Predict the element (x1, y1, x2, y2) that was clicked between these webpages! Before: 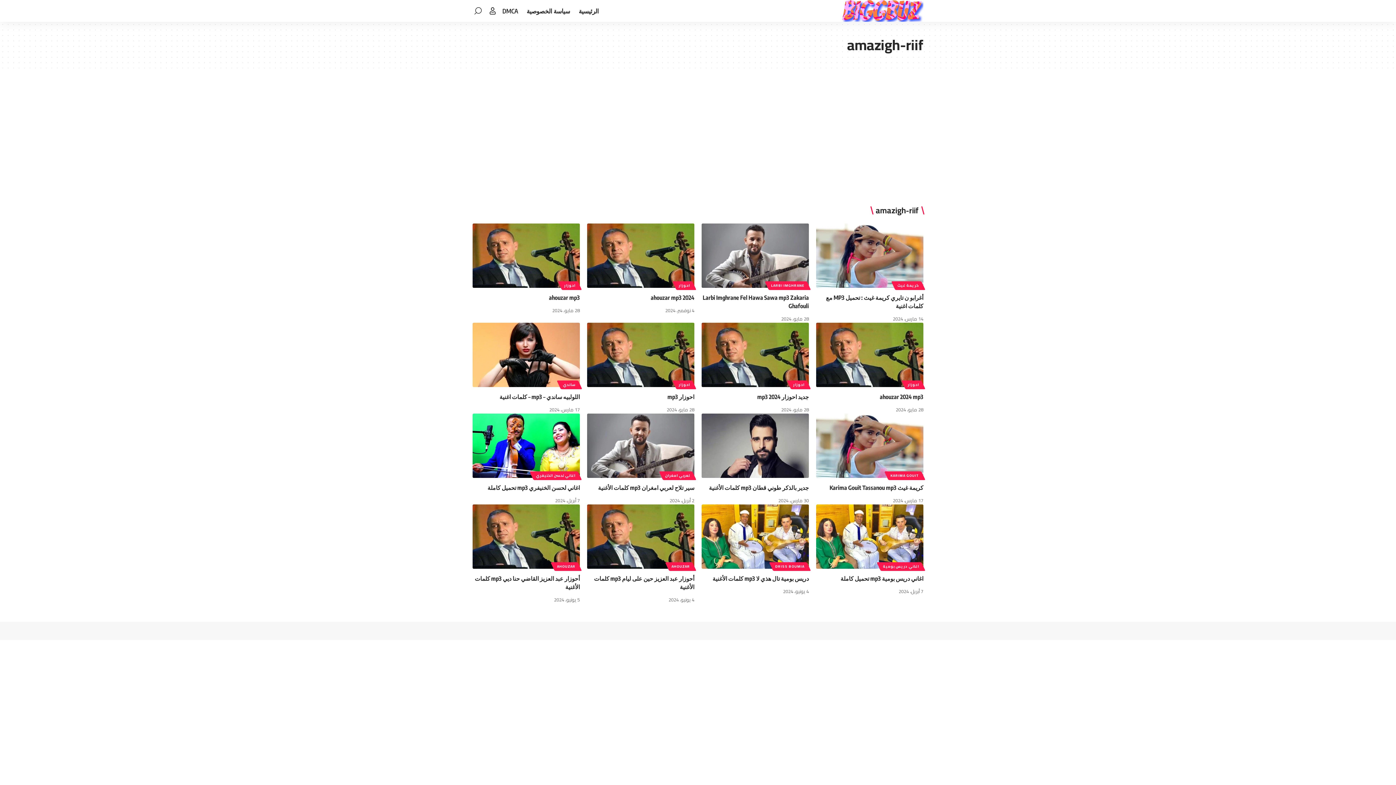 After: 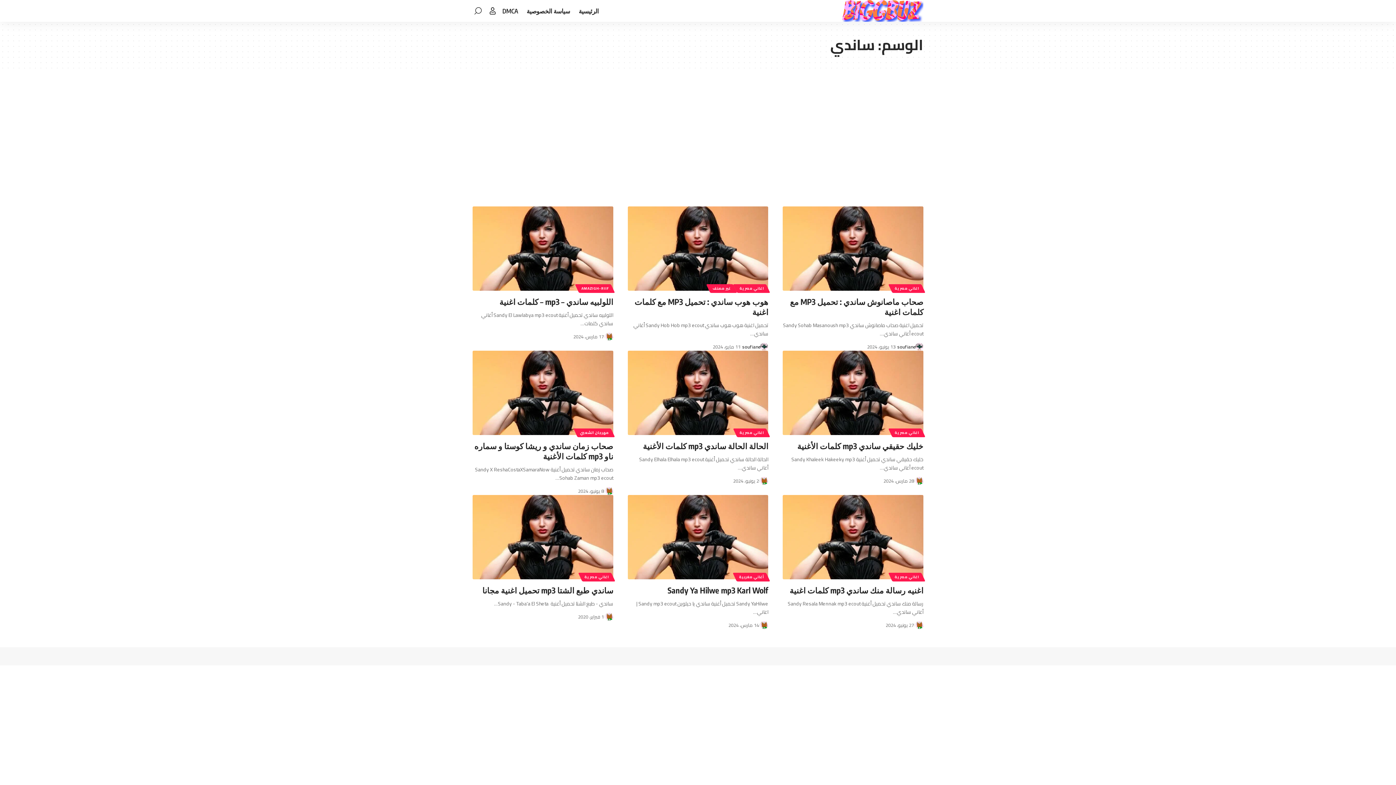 Action: bbox: (558, 380, 580, 389) label: ساندي